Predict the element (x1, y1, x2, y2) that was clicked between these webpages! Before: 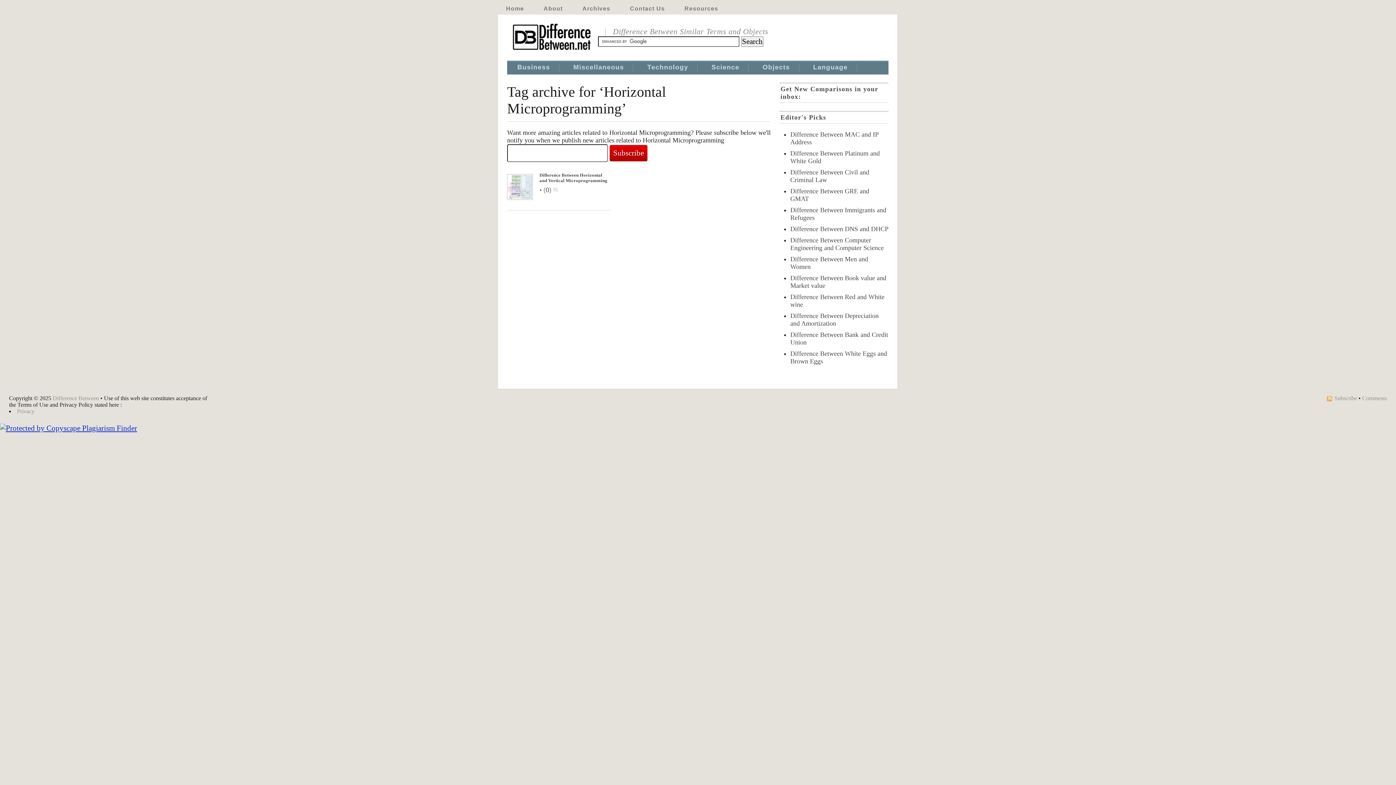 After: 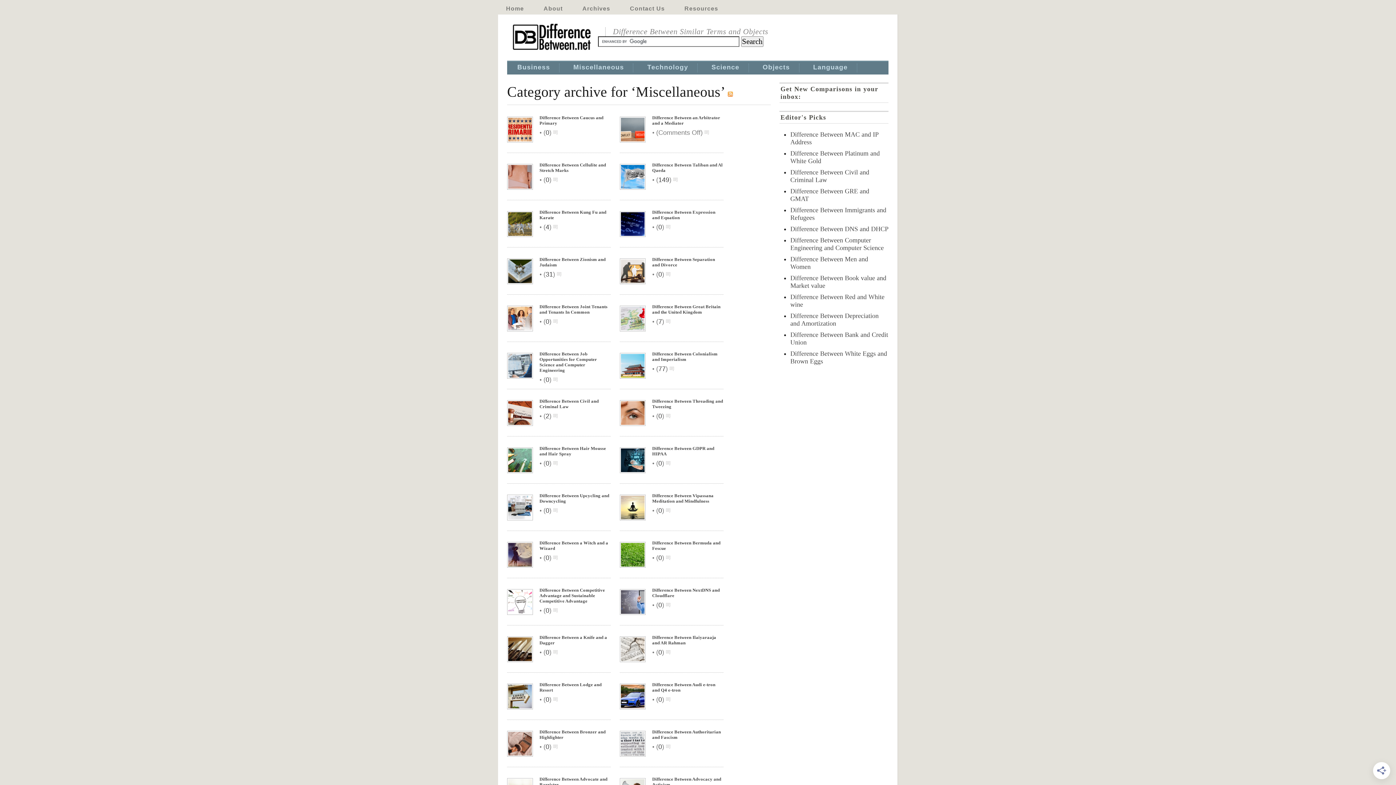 Action: label: Miscellaneous bbox: (573, 63, 624, 72)